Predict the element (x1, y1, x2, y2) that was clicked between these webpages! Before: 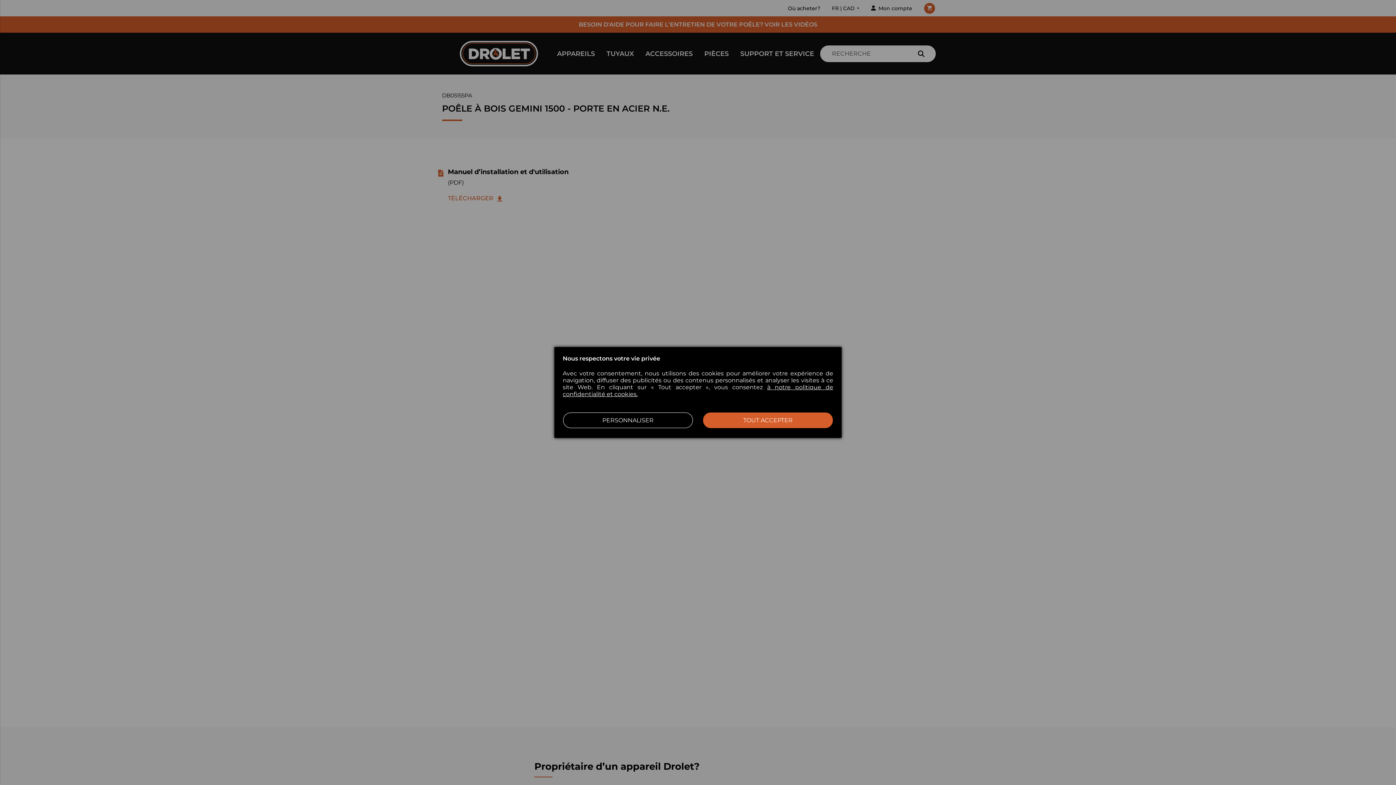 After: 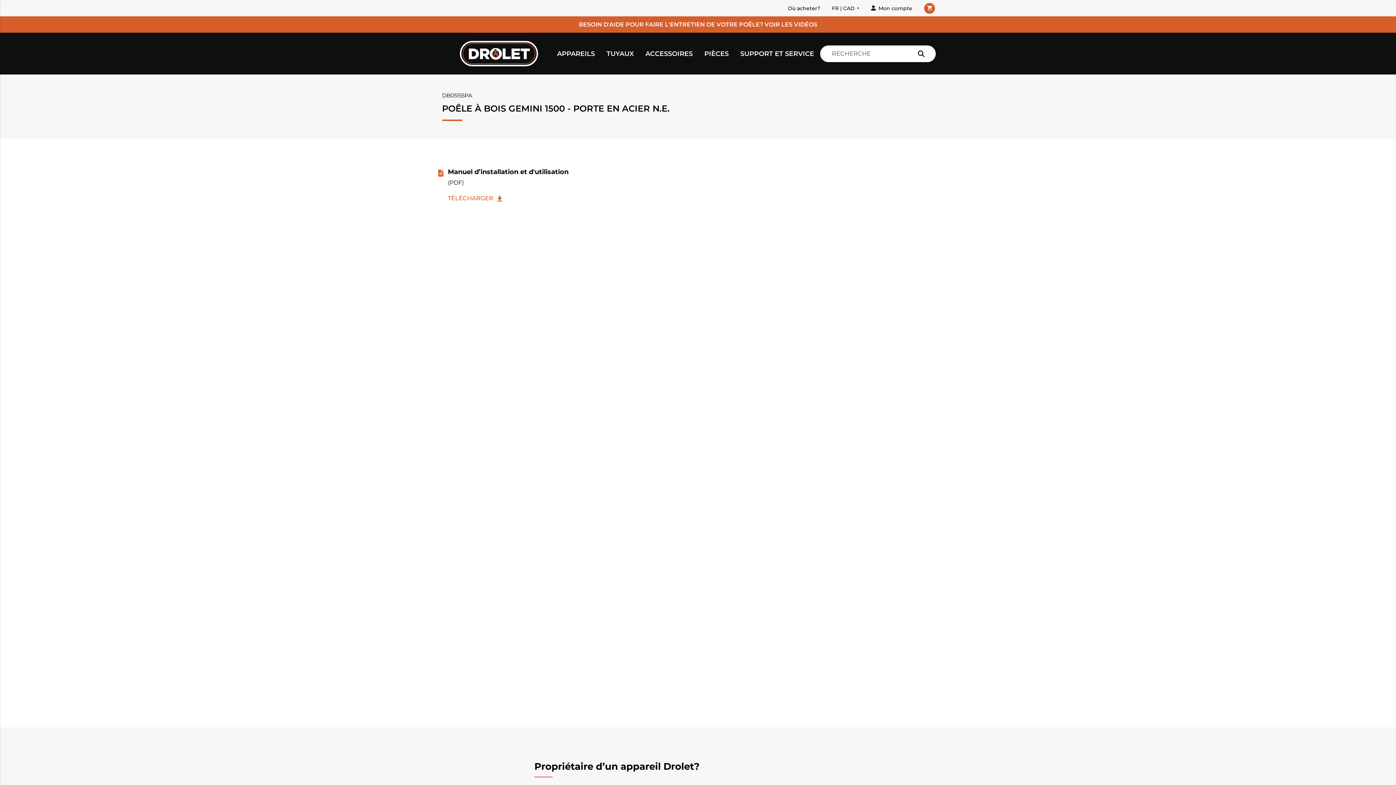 Action: label: TOUT ACCEPTER bbox: (703, 412, 833, 428)